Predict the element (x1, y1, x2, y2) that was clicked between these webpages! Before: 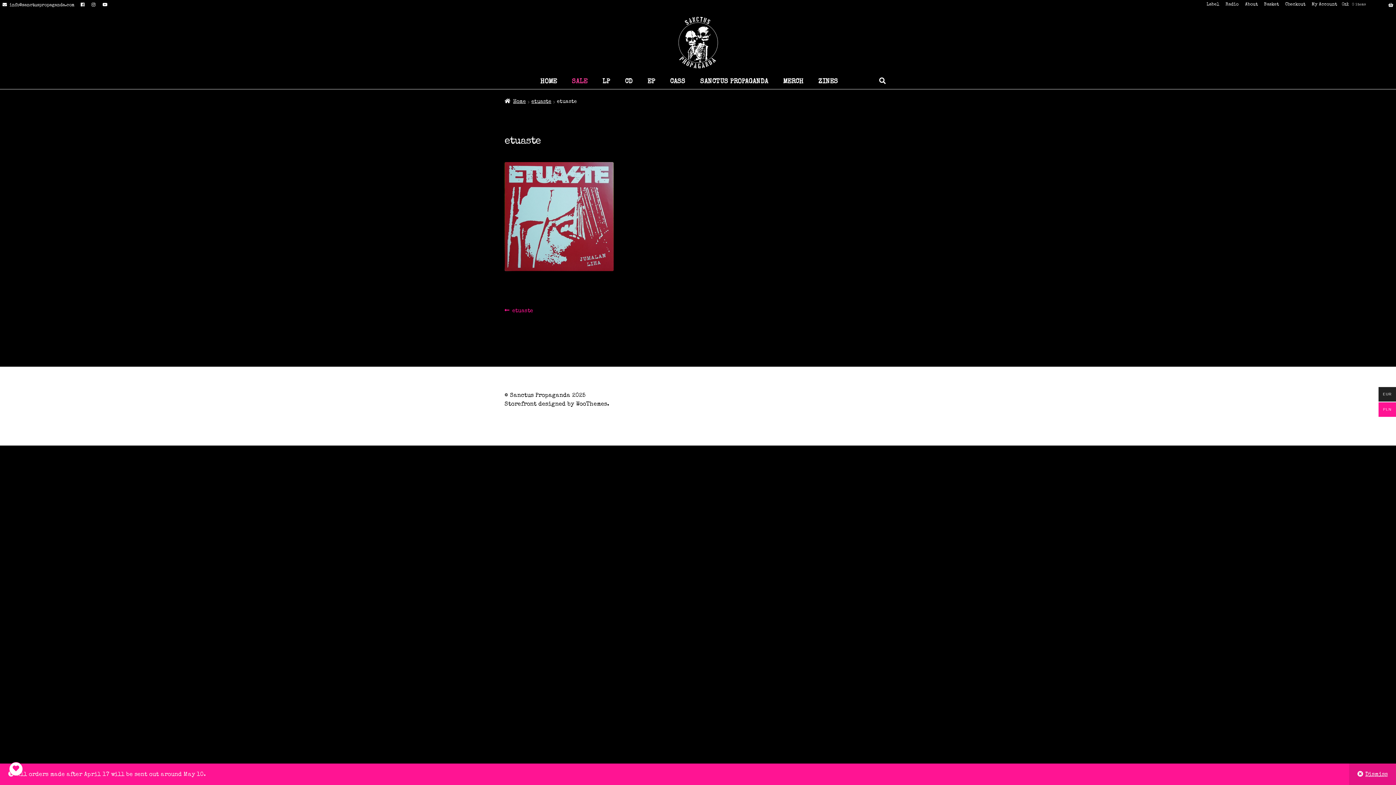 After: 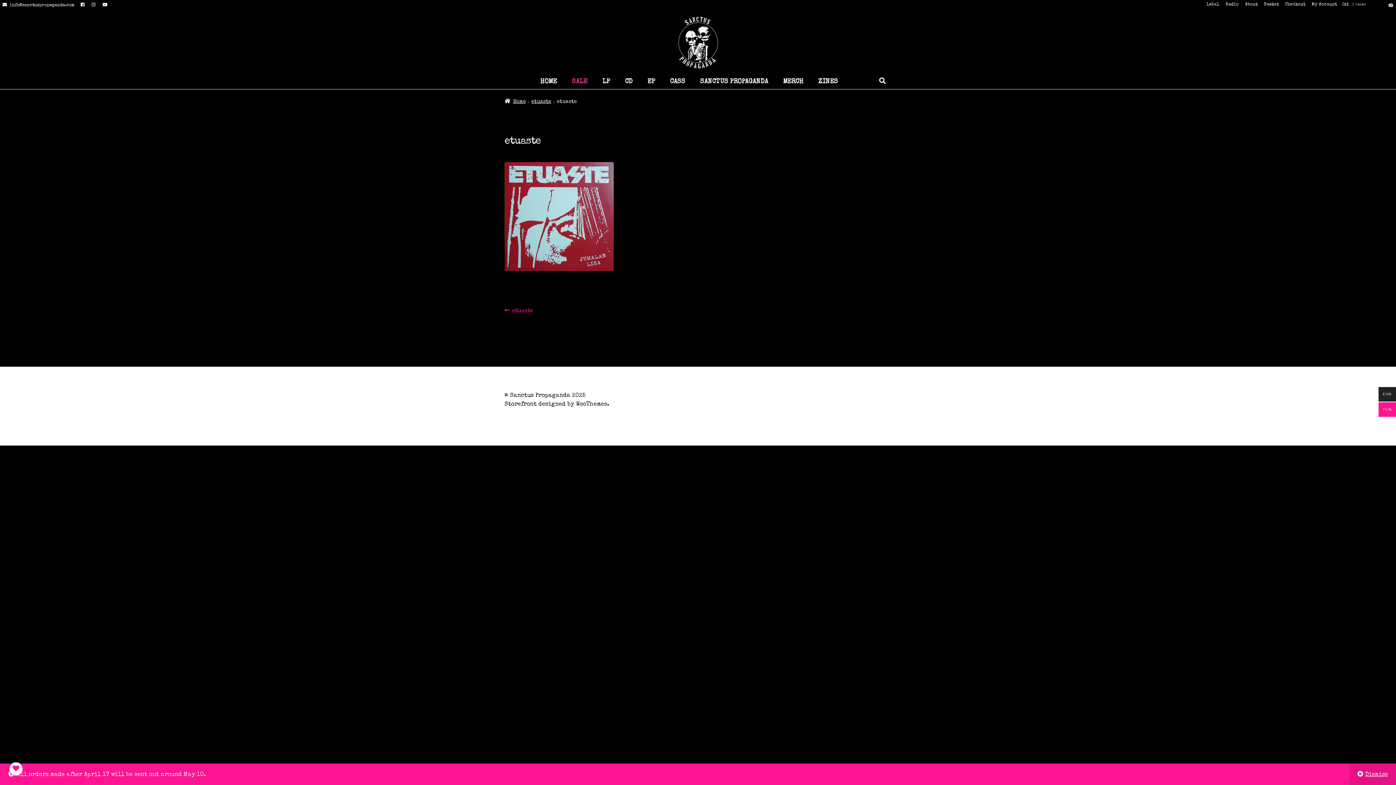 Action: bbox: (504, 306, 533, 315) label: Previous post:
etuaste